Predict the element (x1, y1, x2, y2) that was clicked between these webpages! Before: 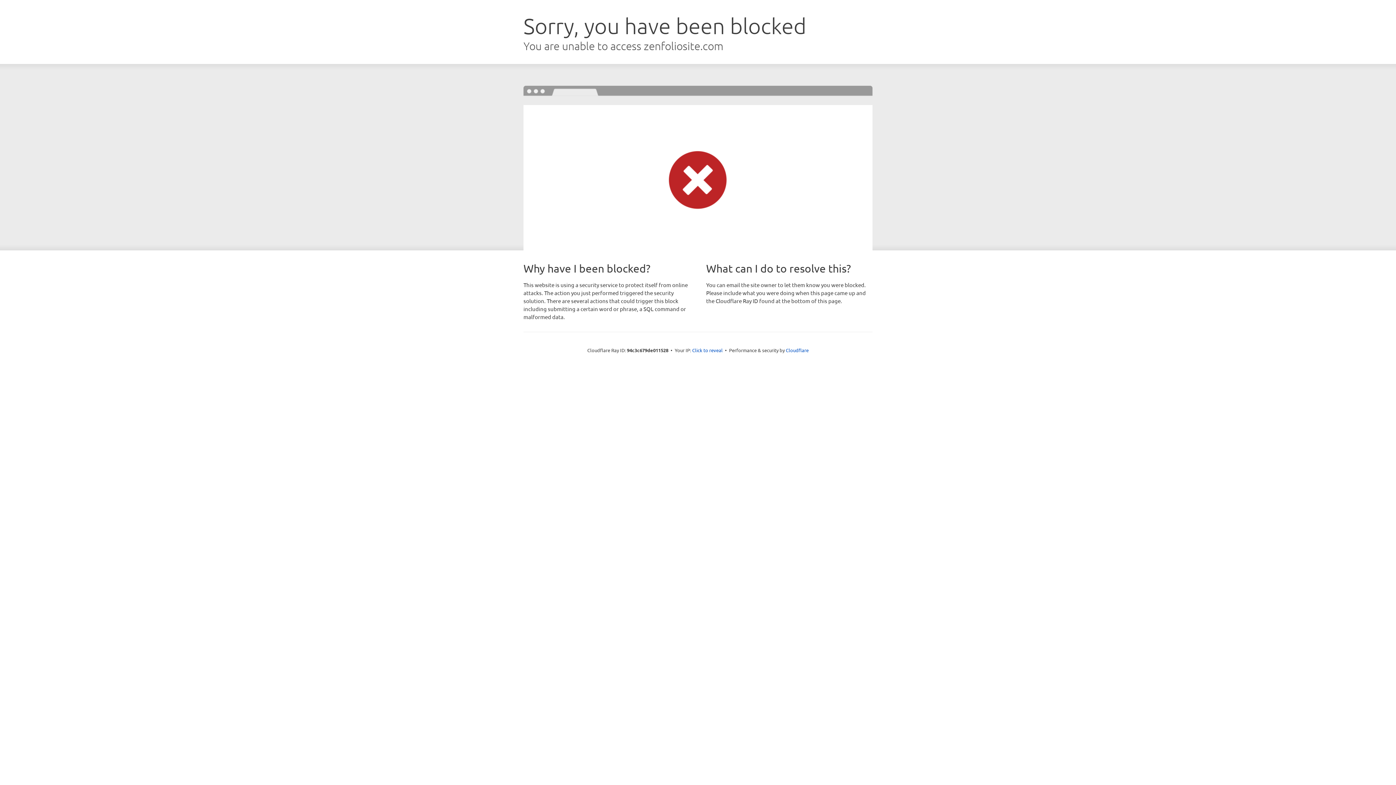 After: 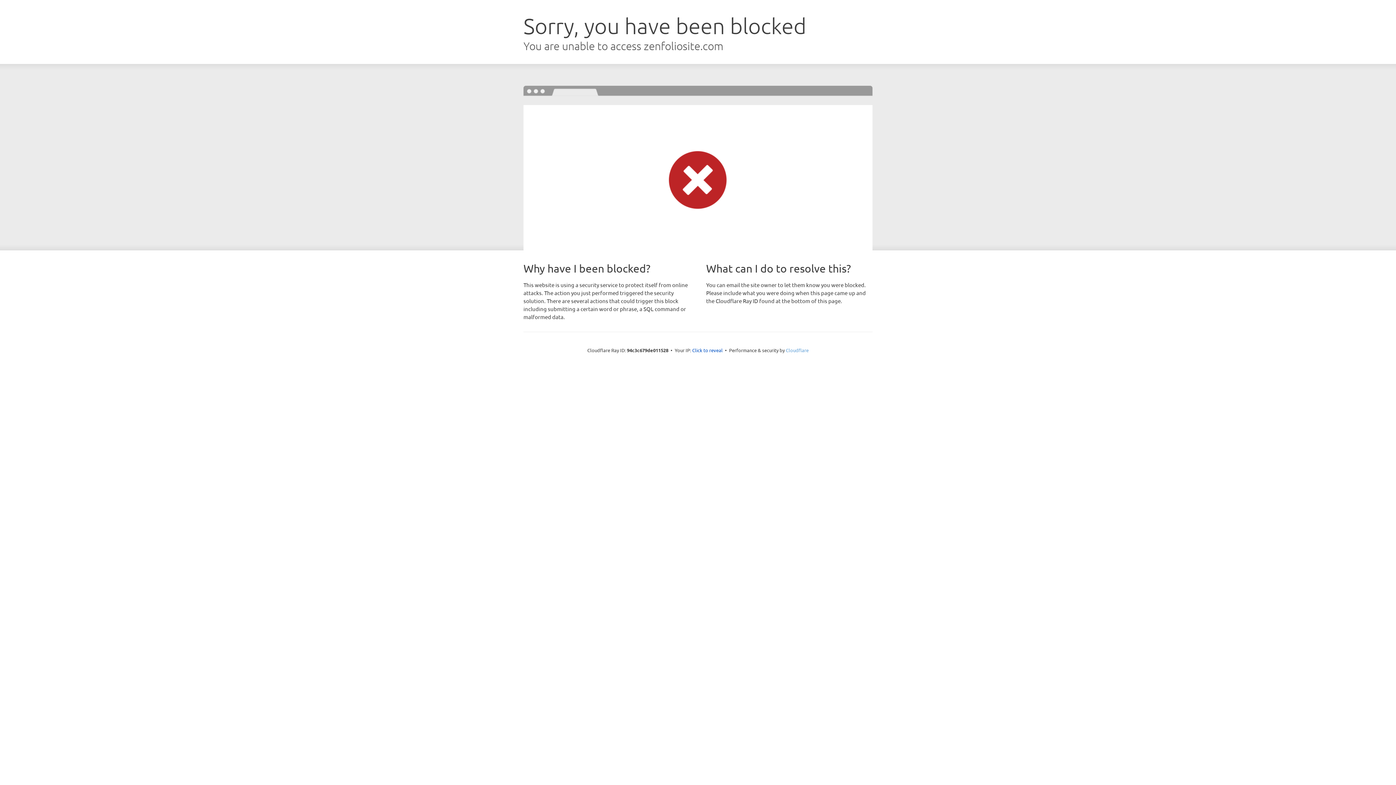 Action: bbox: (786, 347, 808, 353) label: Cloudflare